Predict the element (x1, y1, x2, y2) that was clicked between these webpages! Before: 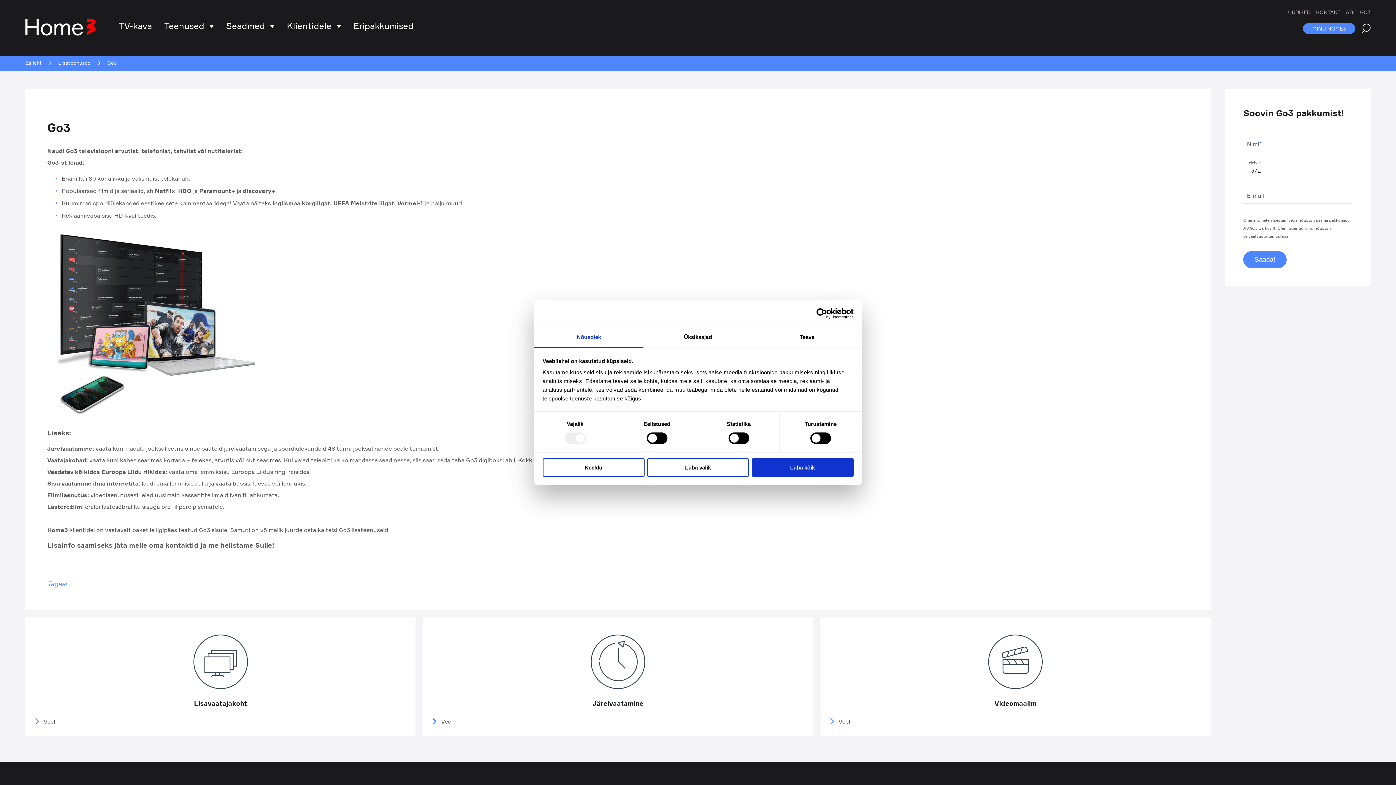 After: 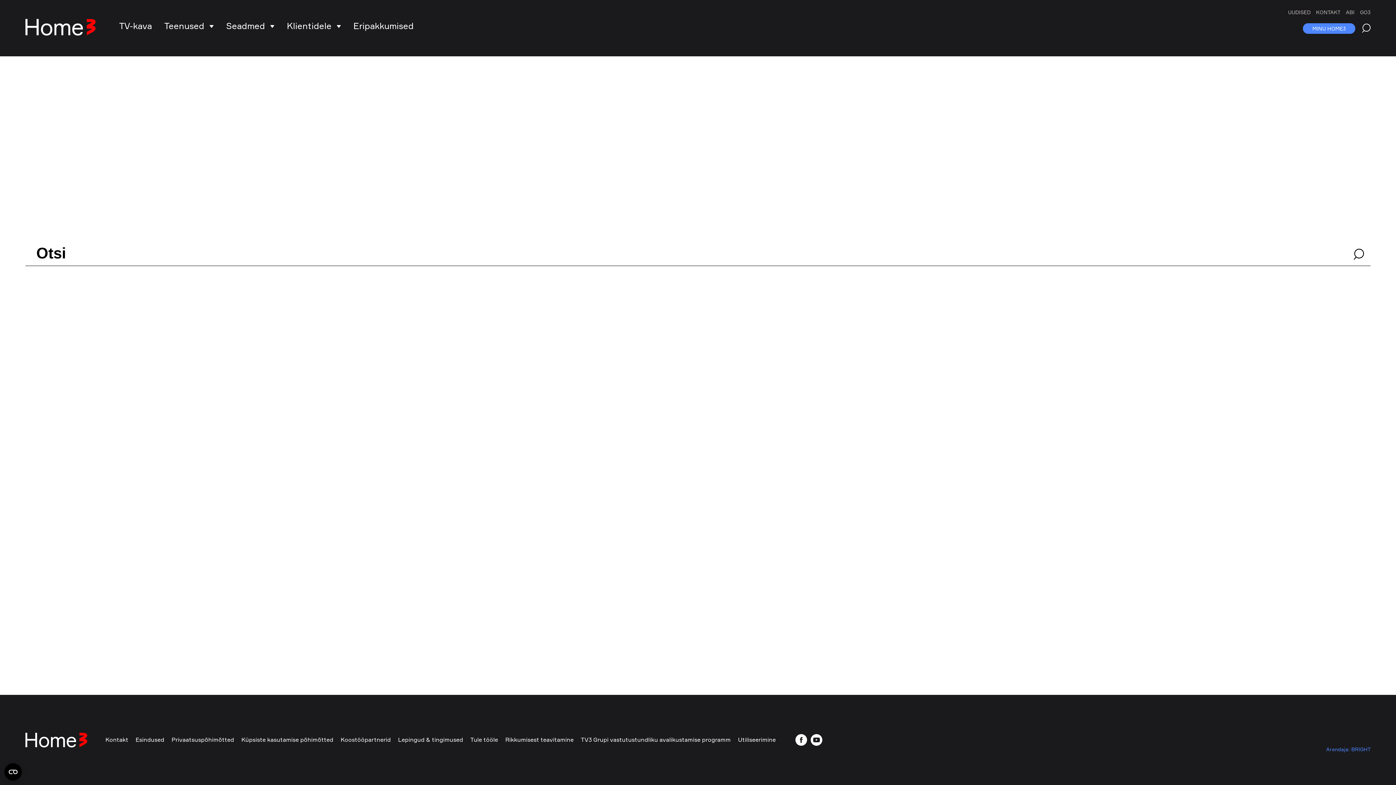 Action: bbox: (1362, 23, 1370, 34)